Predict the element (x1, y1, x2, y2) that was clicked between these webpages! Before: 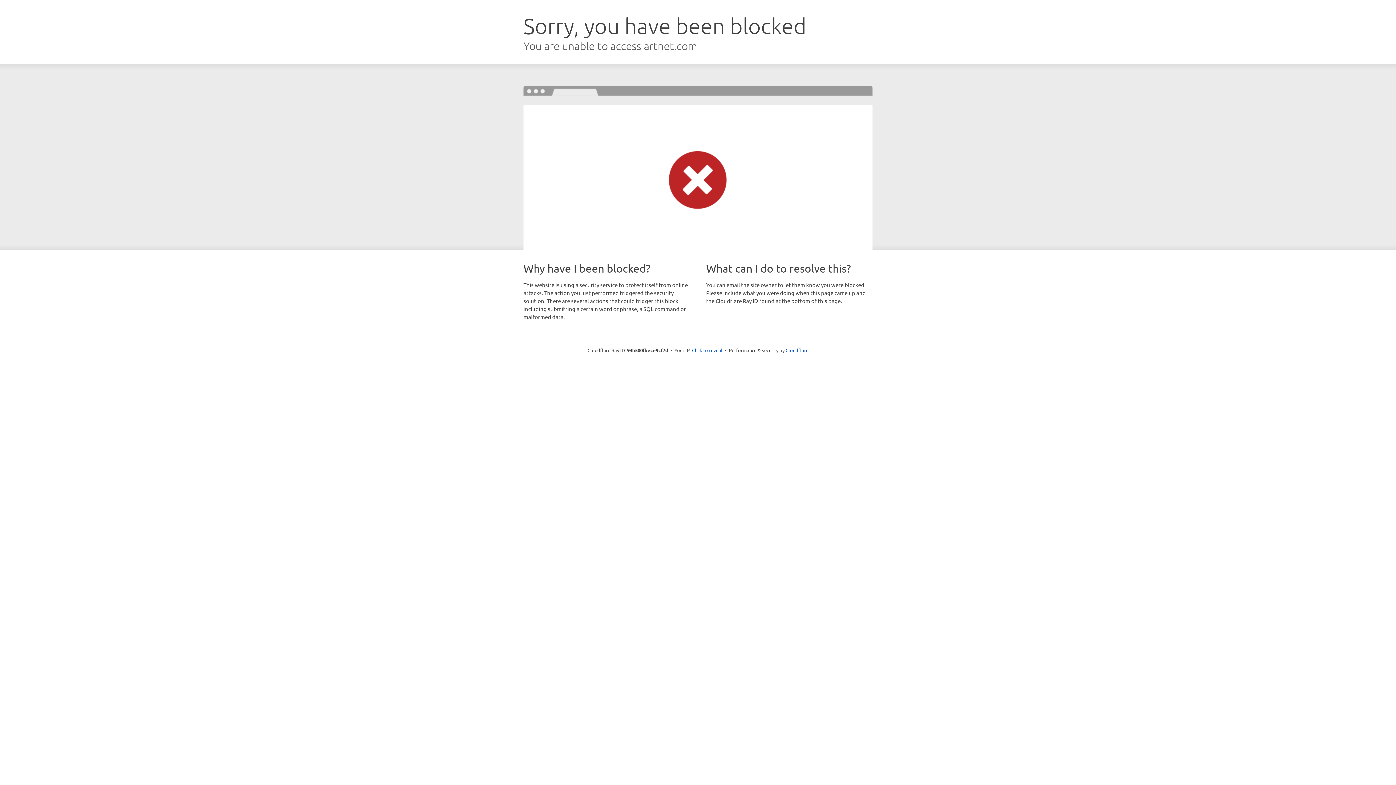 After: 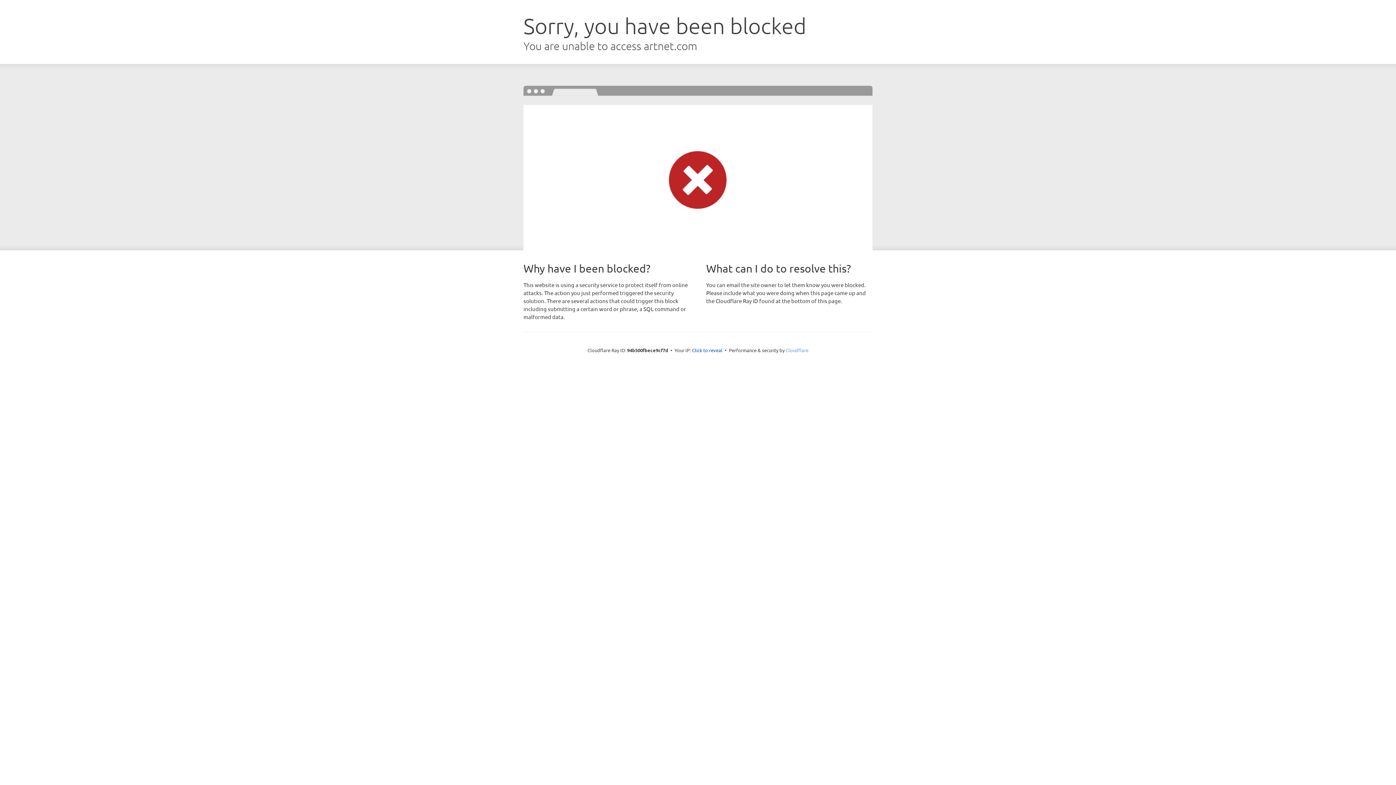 Action: bbox: (785, 347, 808, 353) label: Cloudflare